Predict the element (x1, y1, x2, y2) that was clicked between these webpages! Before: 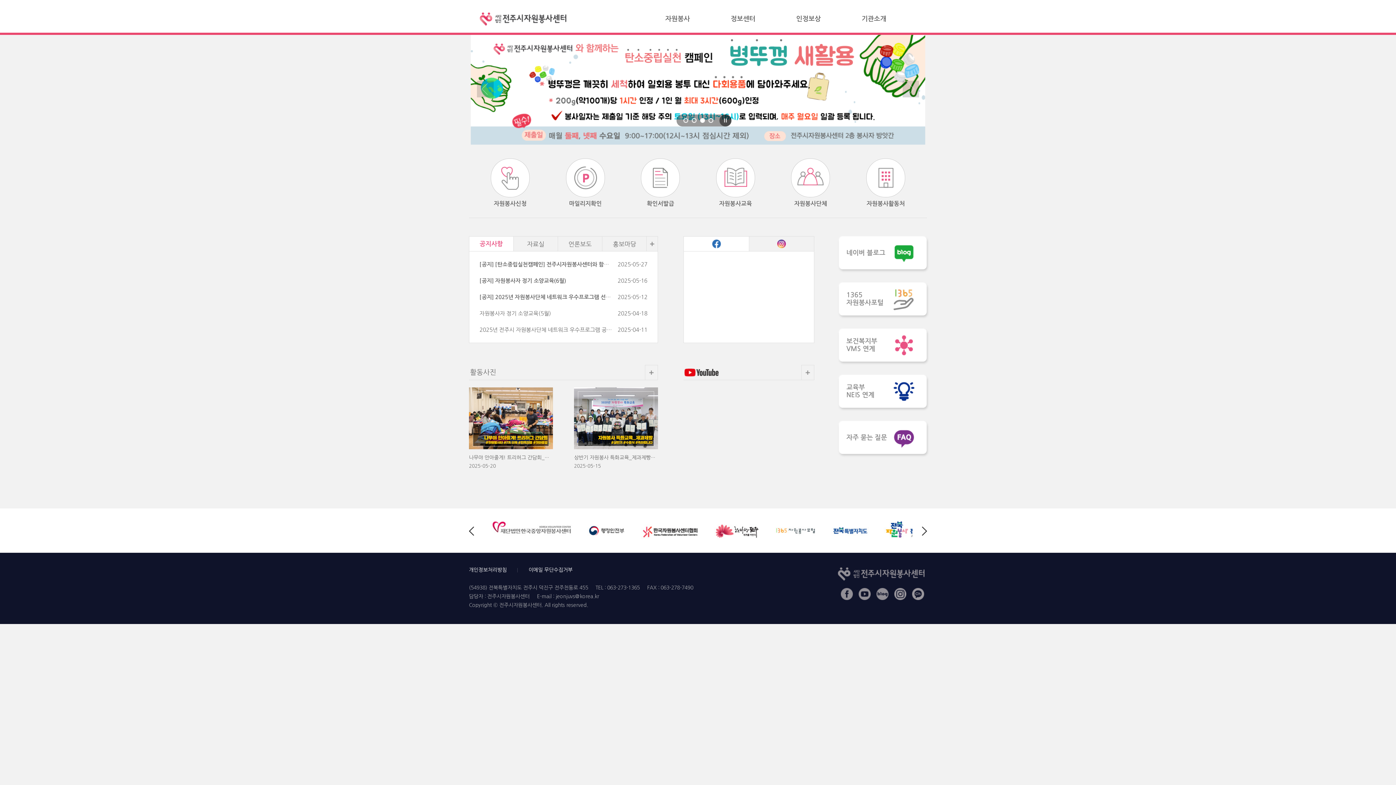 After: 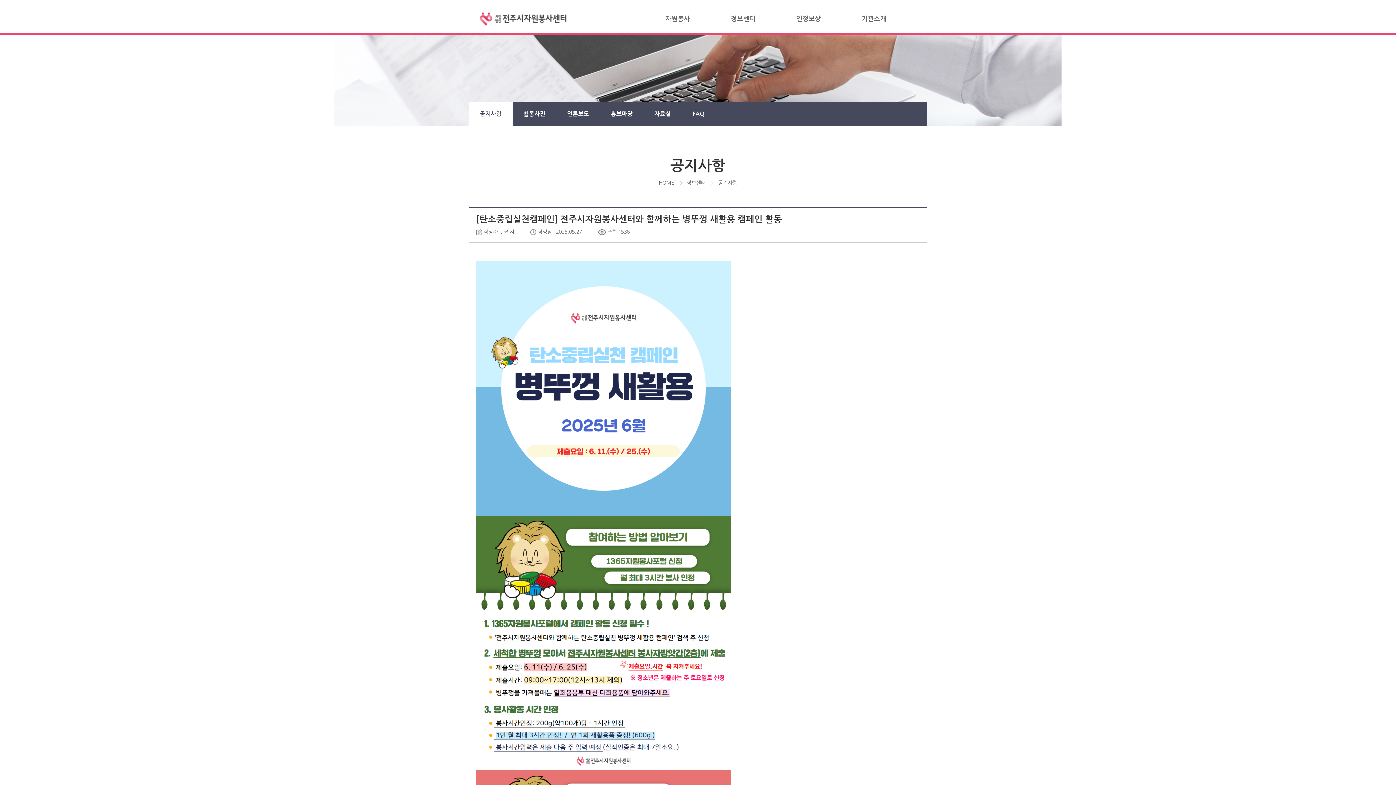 Action: bbox: (479, 261, 614, 267) label: [공지] [탄소중립실천캠페인] 전주시자원봉사센터와 함께하는 병뚜껑 새활용 캠페인 활동